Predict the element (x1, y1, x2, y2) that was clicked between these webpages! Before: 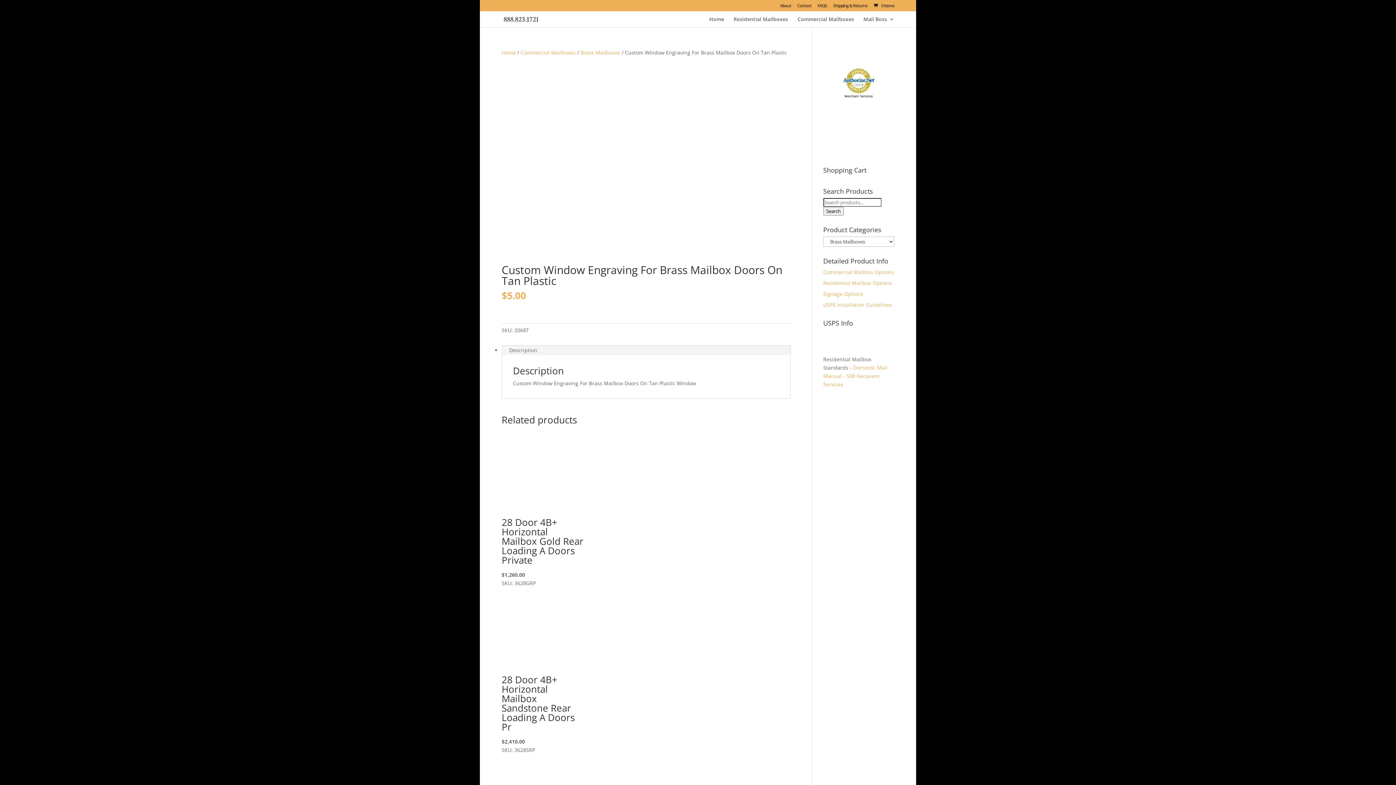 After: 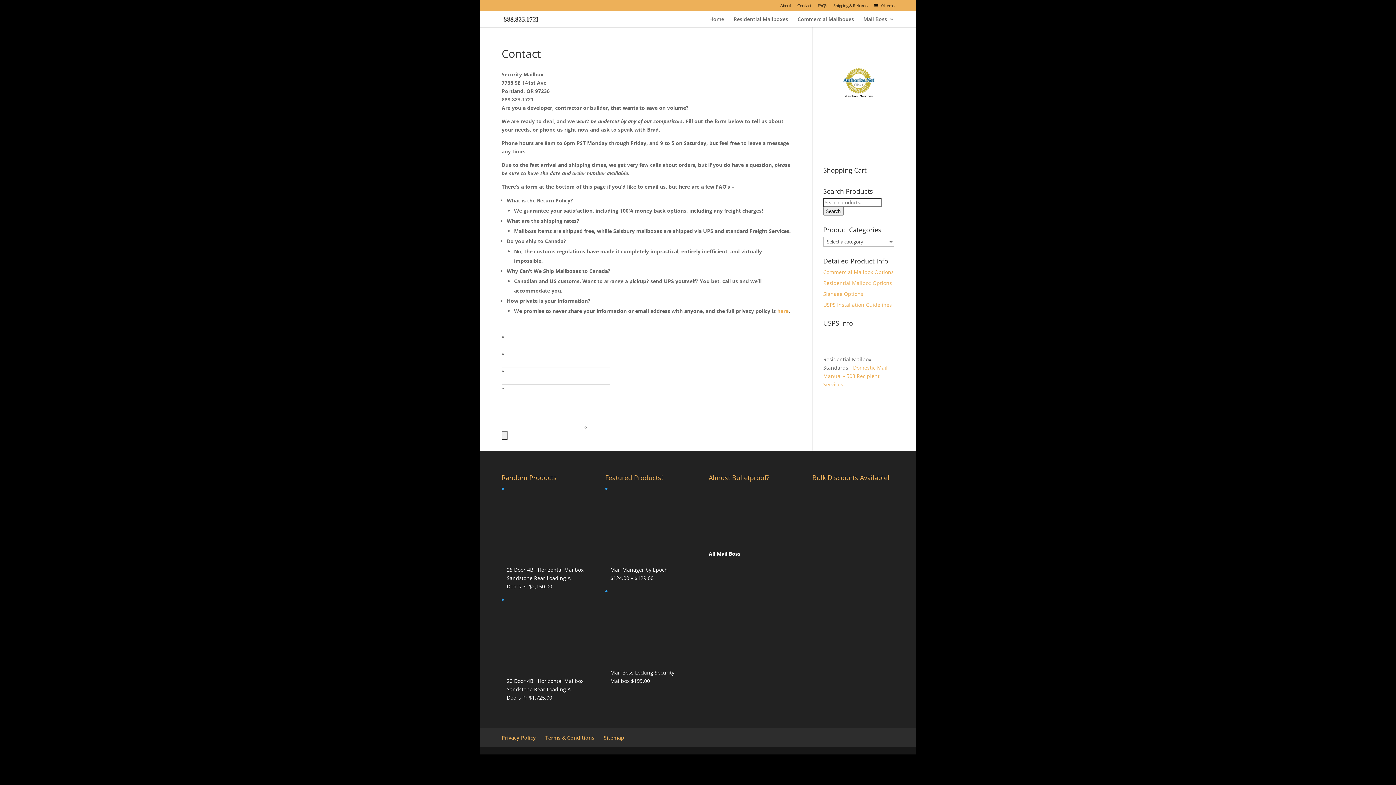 Action: bbox: (797, 3, 811, 11) label: Contact